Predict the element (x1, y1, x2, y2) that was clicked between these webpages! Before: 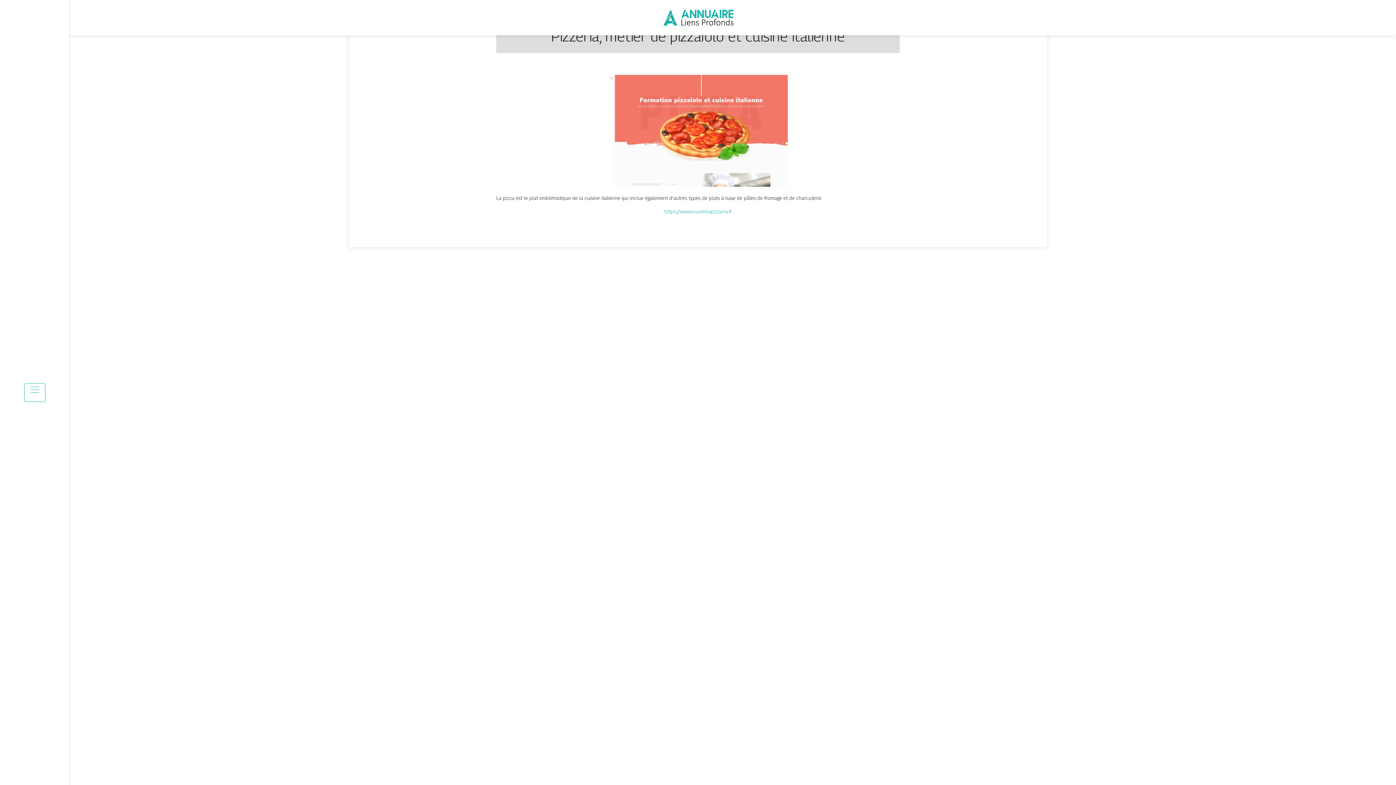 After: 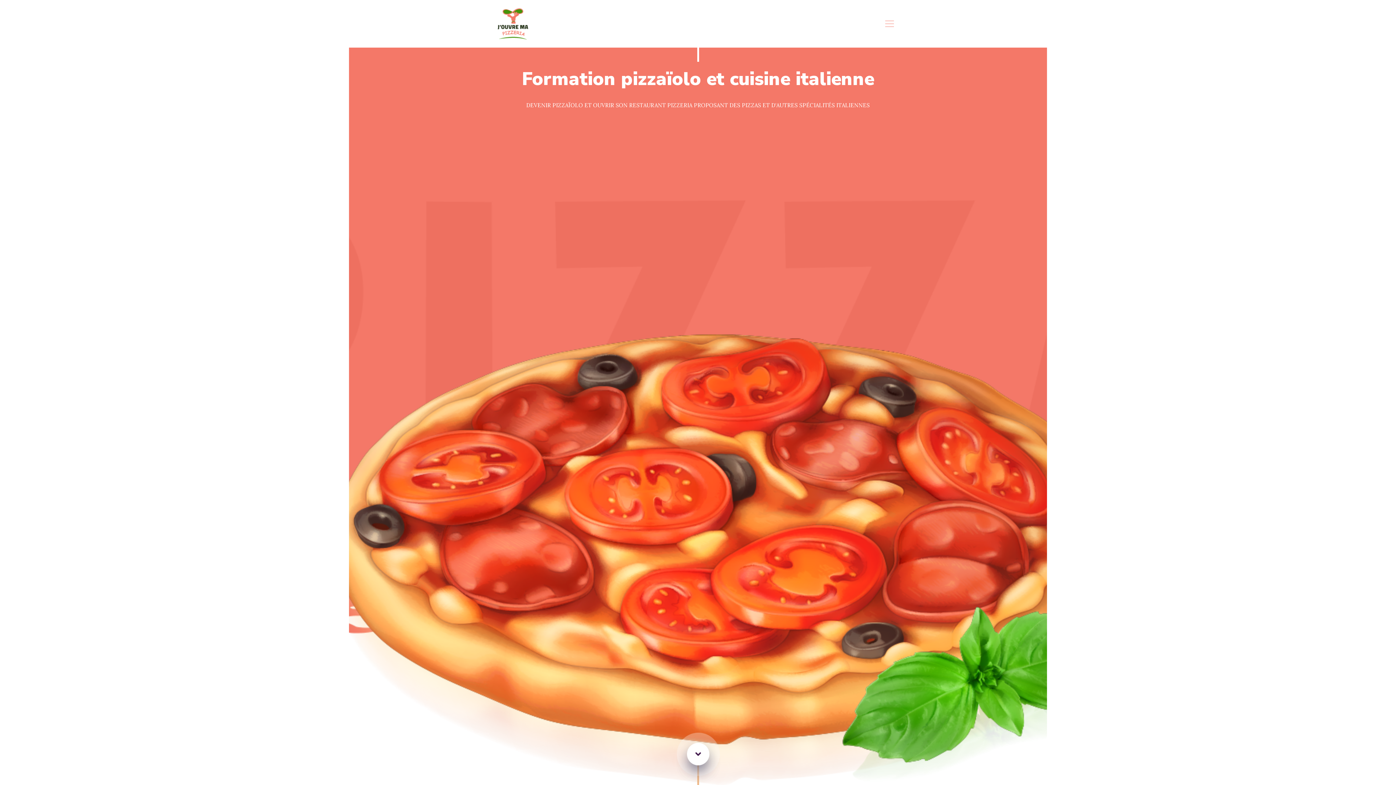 Action: bbox: (664, 208, 732, 214) label: https://www.jouvremapizzeria.fr